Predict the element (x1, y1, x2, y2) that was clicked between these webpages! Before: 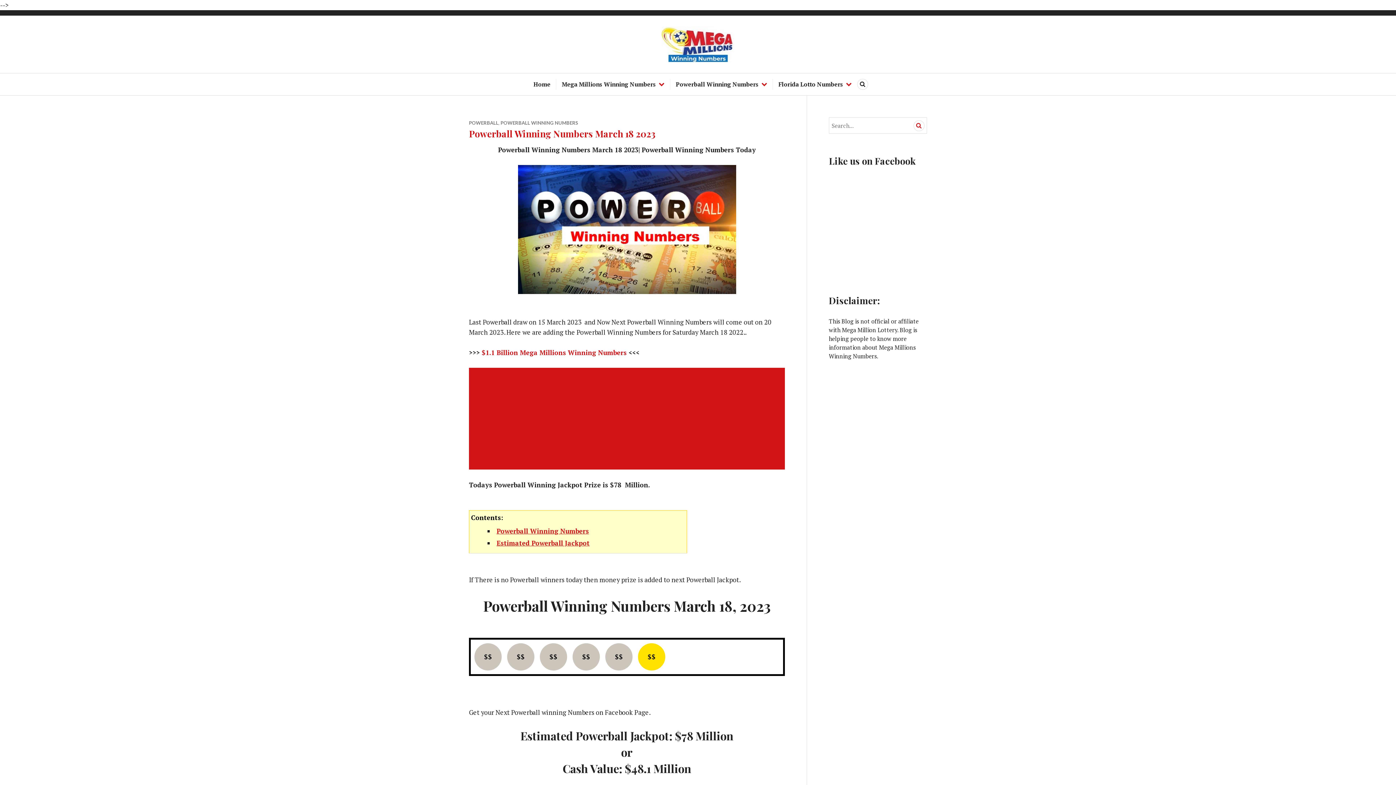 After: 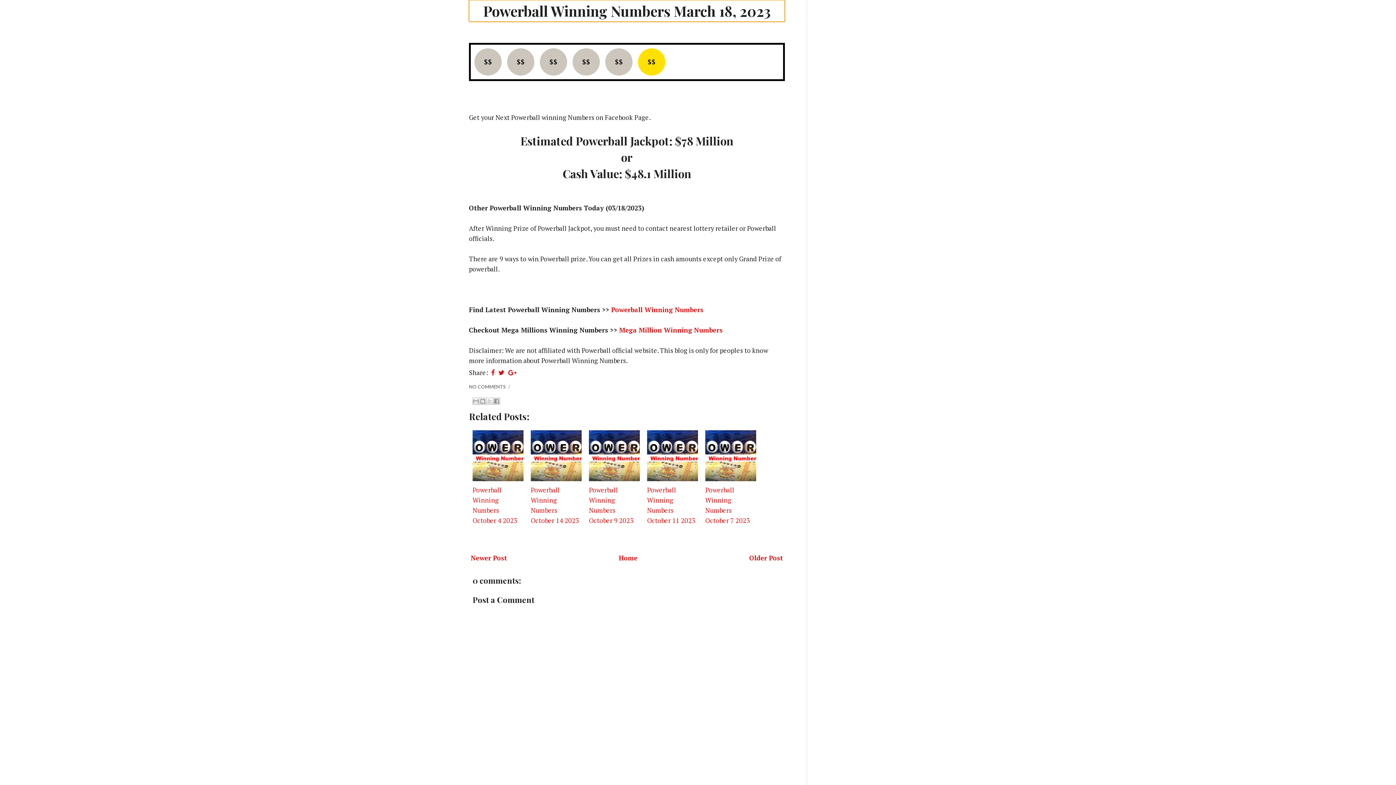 Action: label: Powerball Winning Numbers bbox: (496, 526, 589, 535)